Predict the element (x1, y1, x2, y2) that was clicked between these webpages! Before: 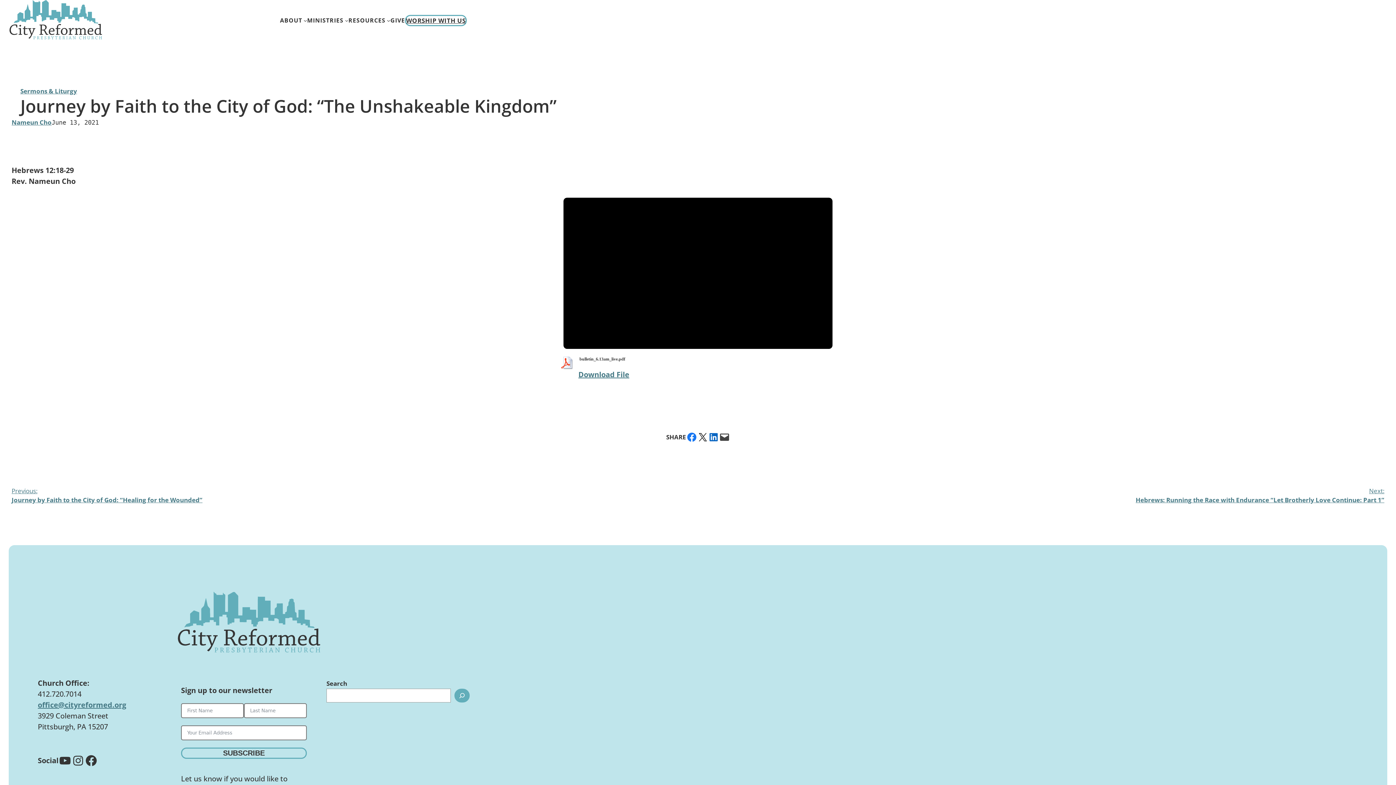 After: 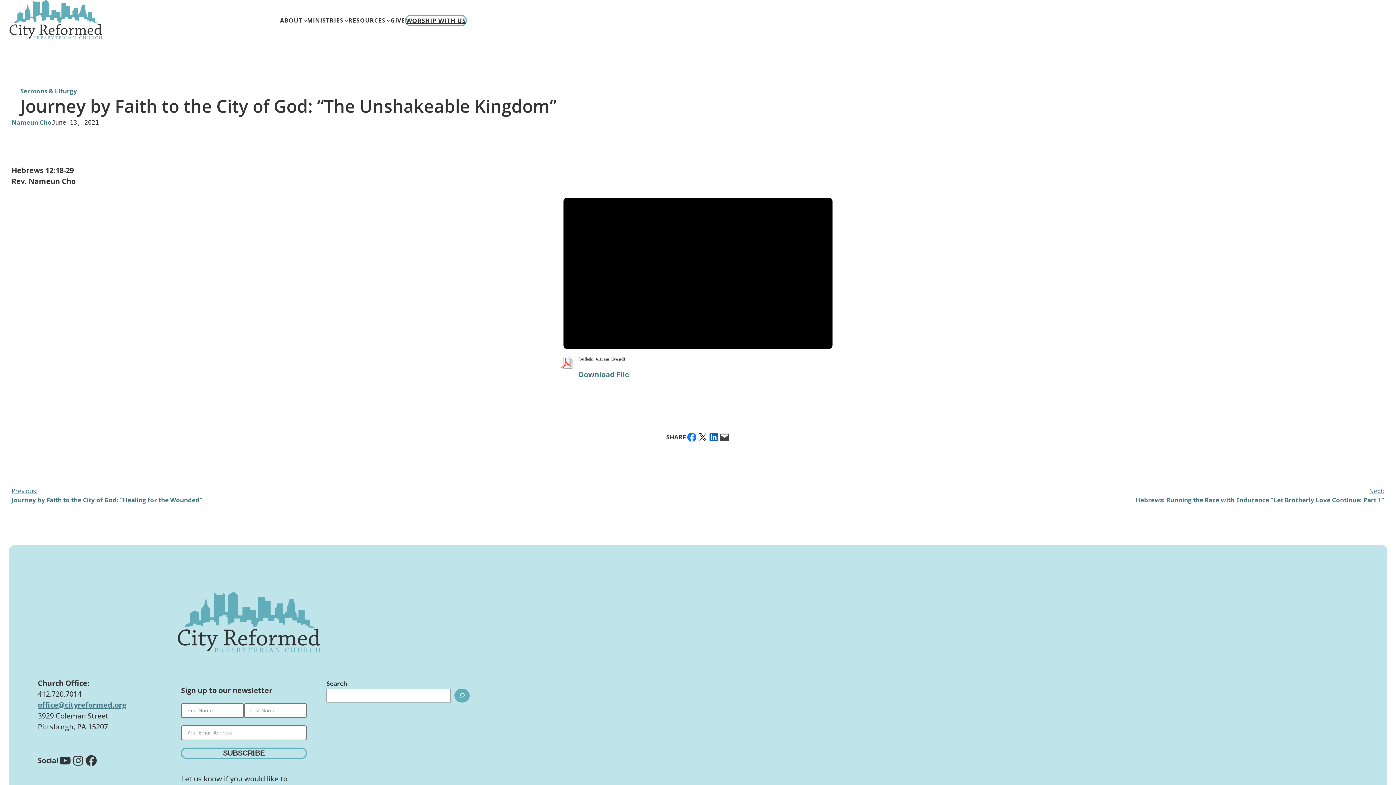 Action: label: Download File bbox: (578, 369, 629, 379)